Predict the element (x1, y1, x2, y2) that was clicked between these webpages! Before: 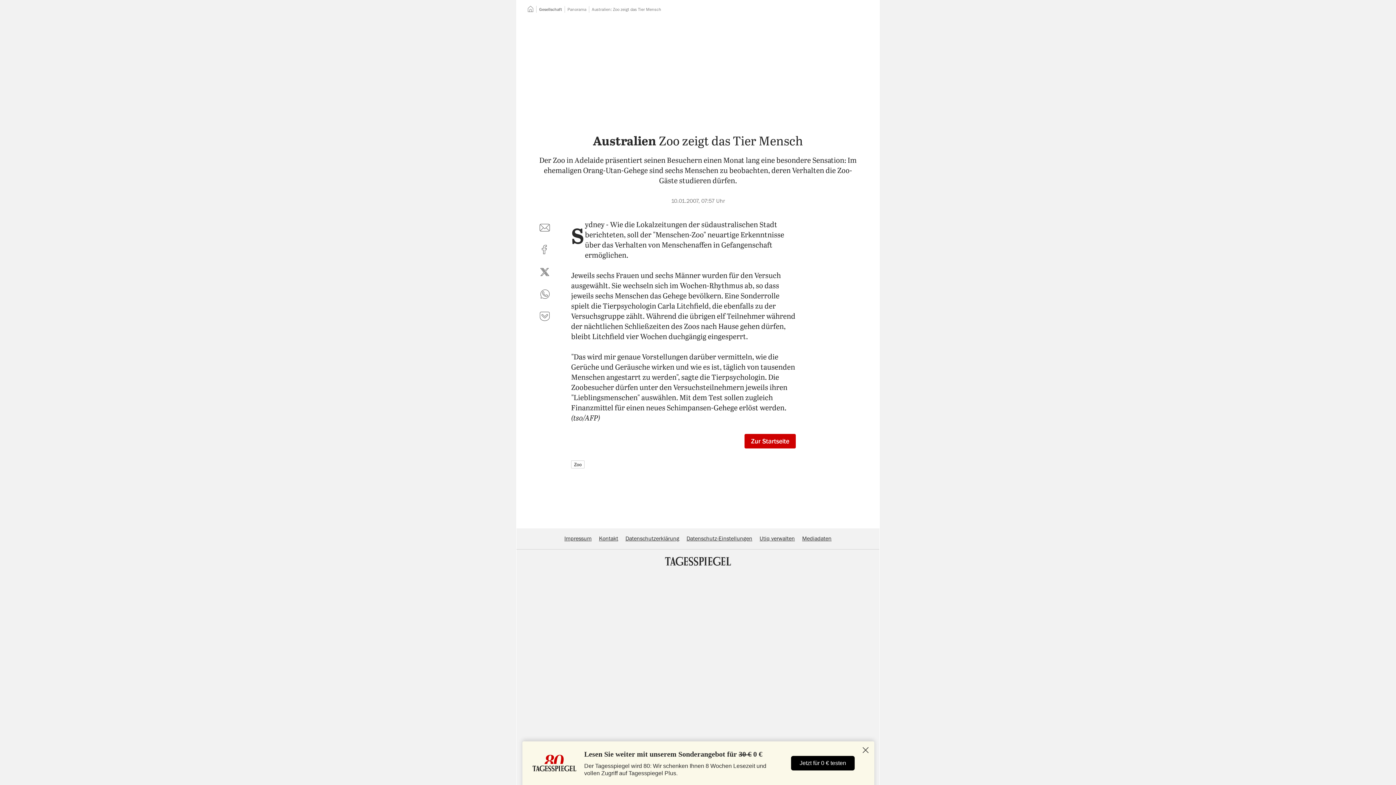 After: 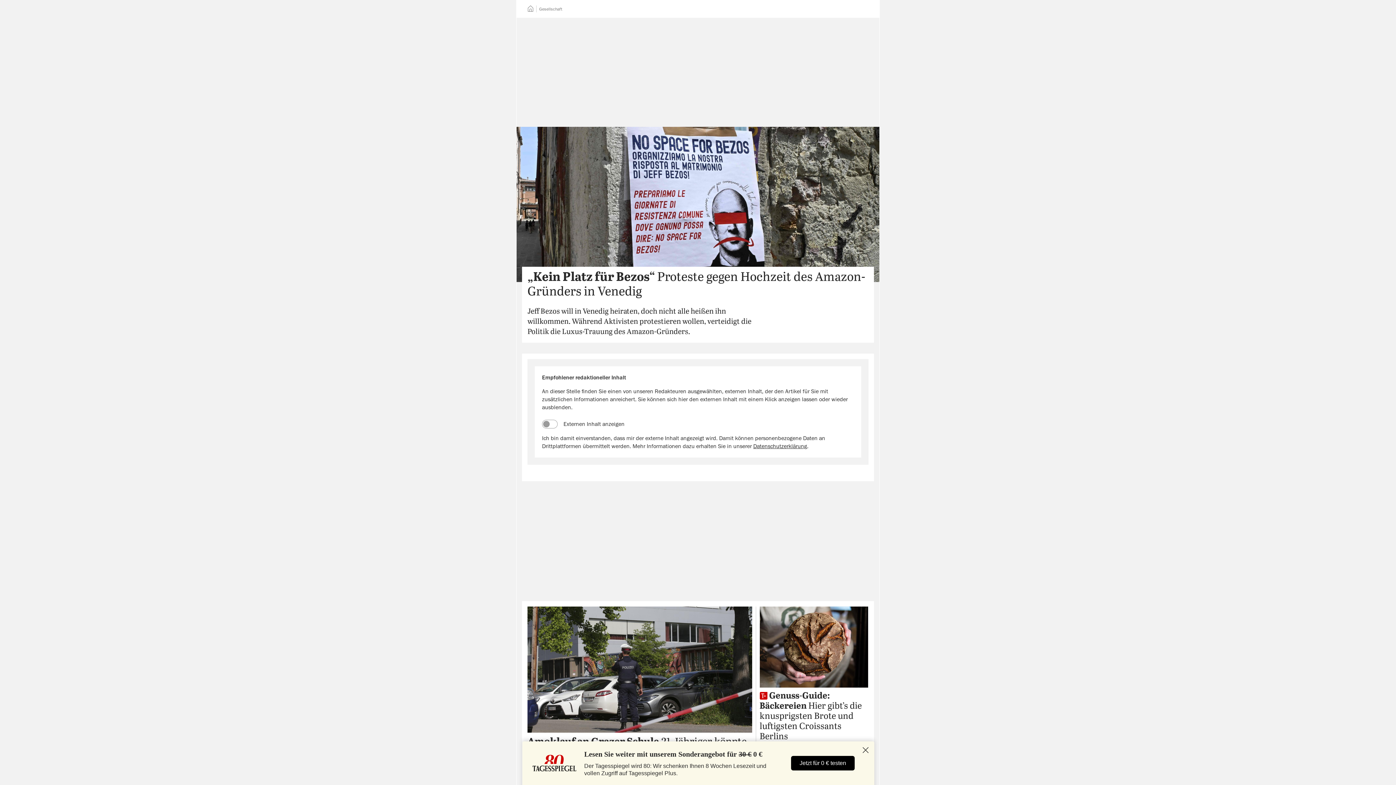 Action: label: Gesellschaft bbox: (539, 7, 562, 11)